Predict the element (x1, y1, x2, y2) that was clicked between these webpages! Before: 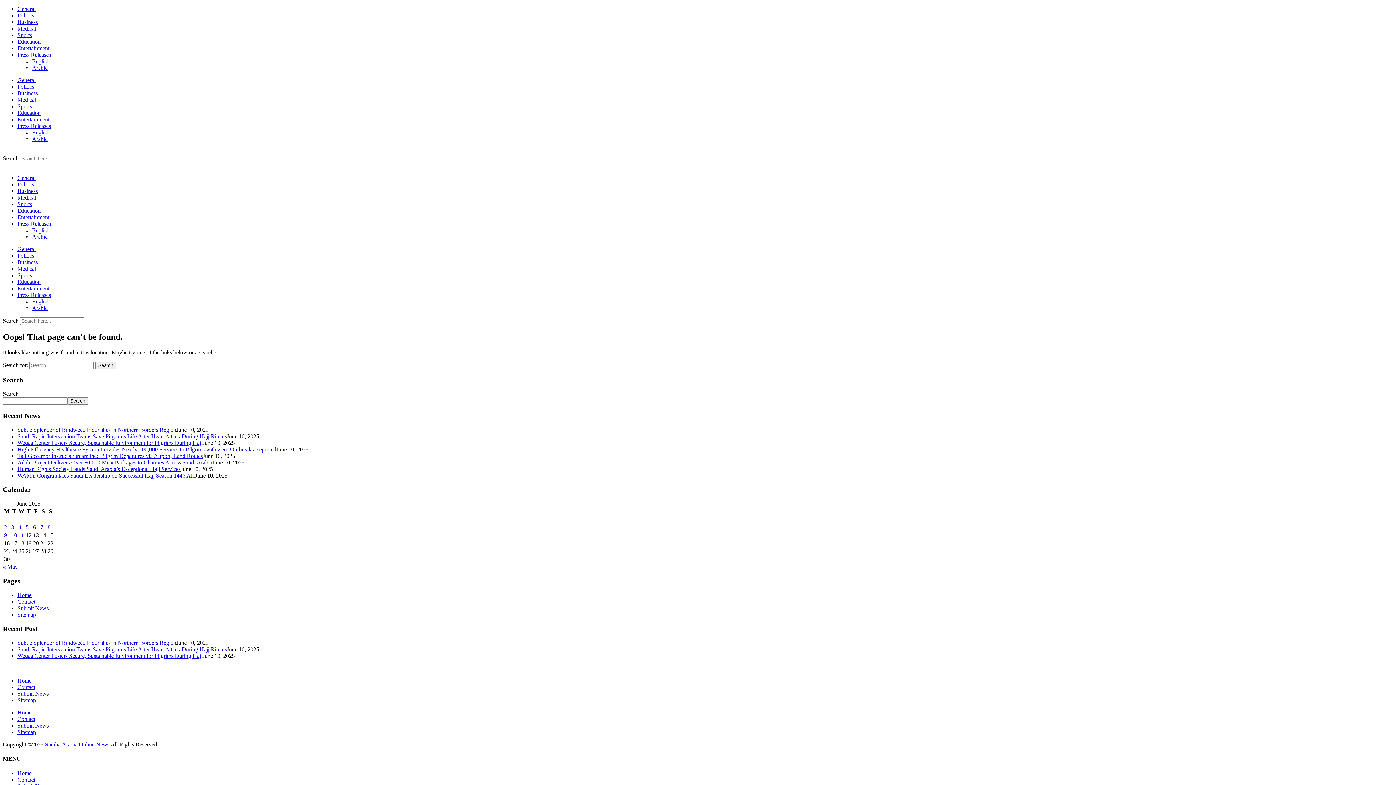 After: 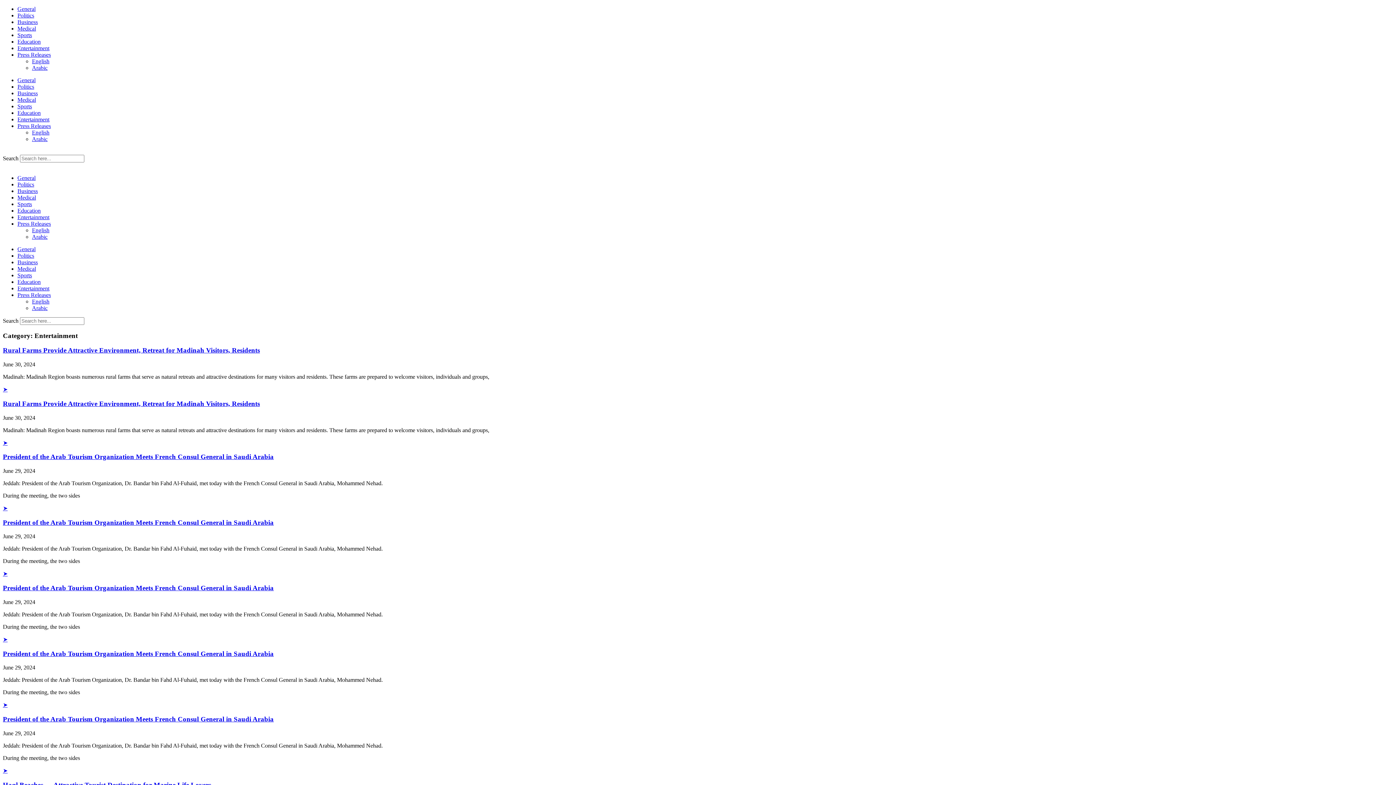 Action: label: Entertainment bbox: (17, 116, 49, 122)